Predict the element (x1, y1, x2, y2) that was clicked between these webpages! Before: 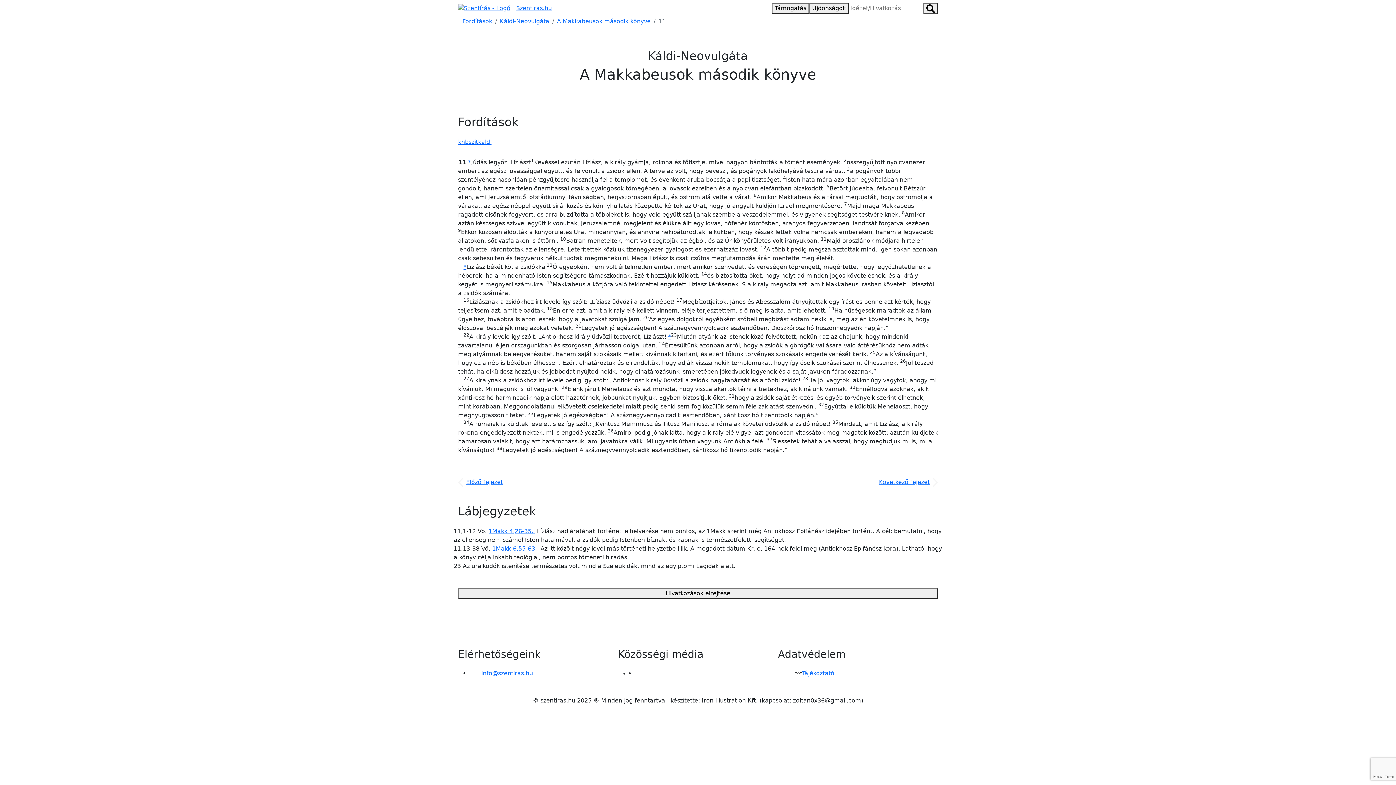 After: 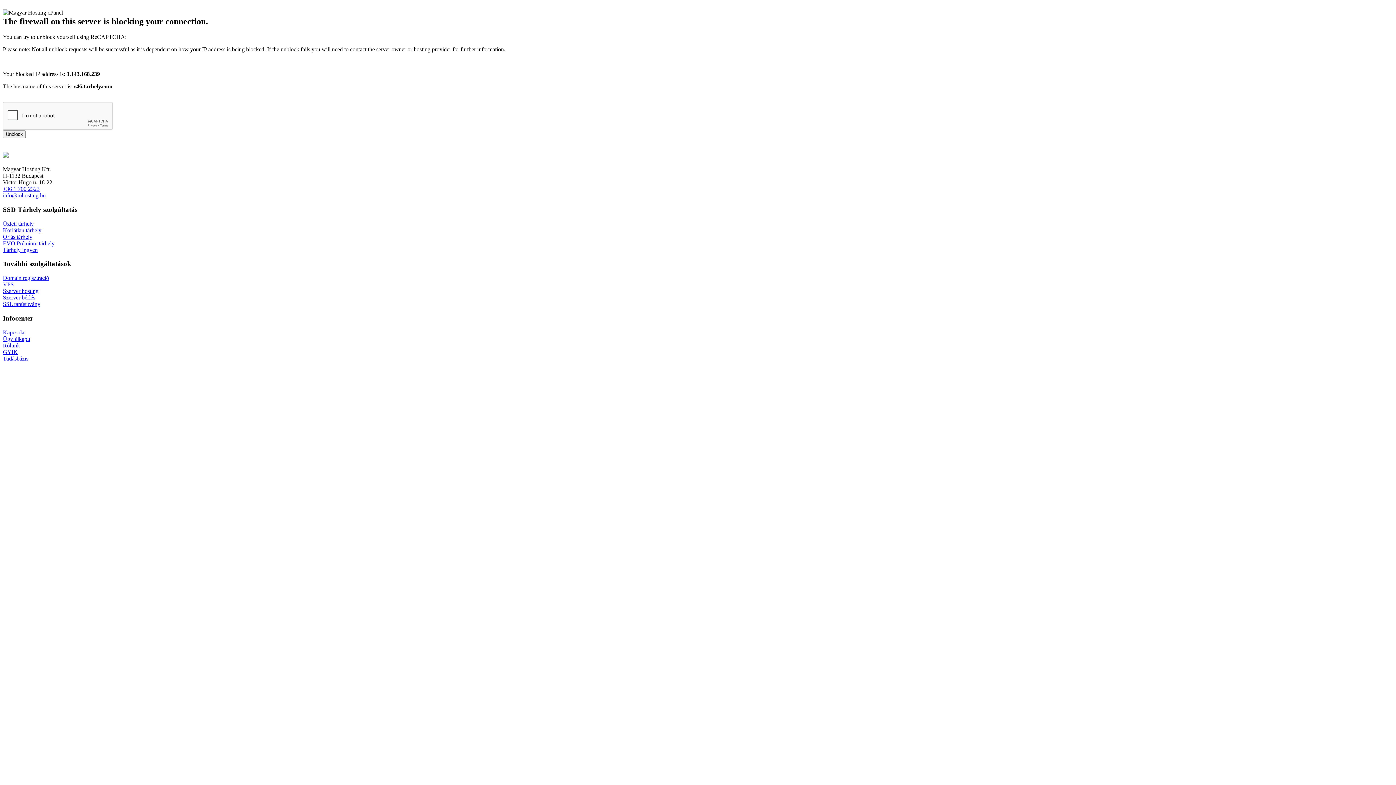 Action: bbox: (668, 333, 671, 340) label: *